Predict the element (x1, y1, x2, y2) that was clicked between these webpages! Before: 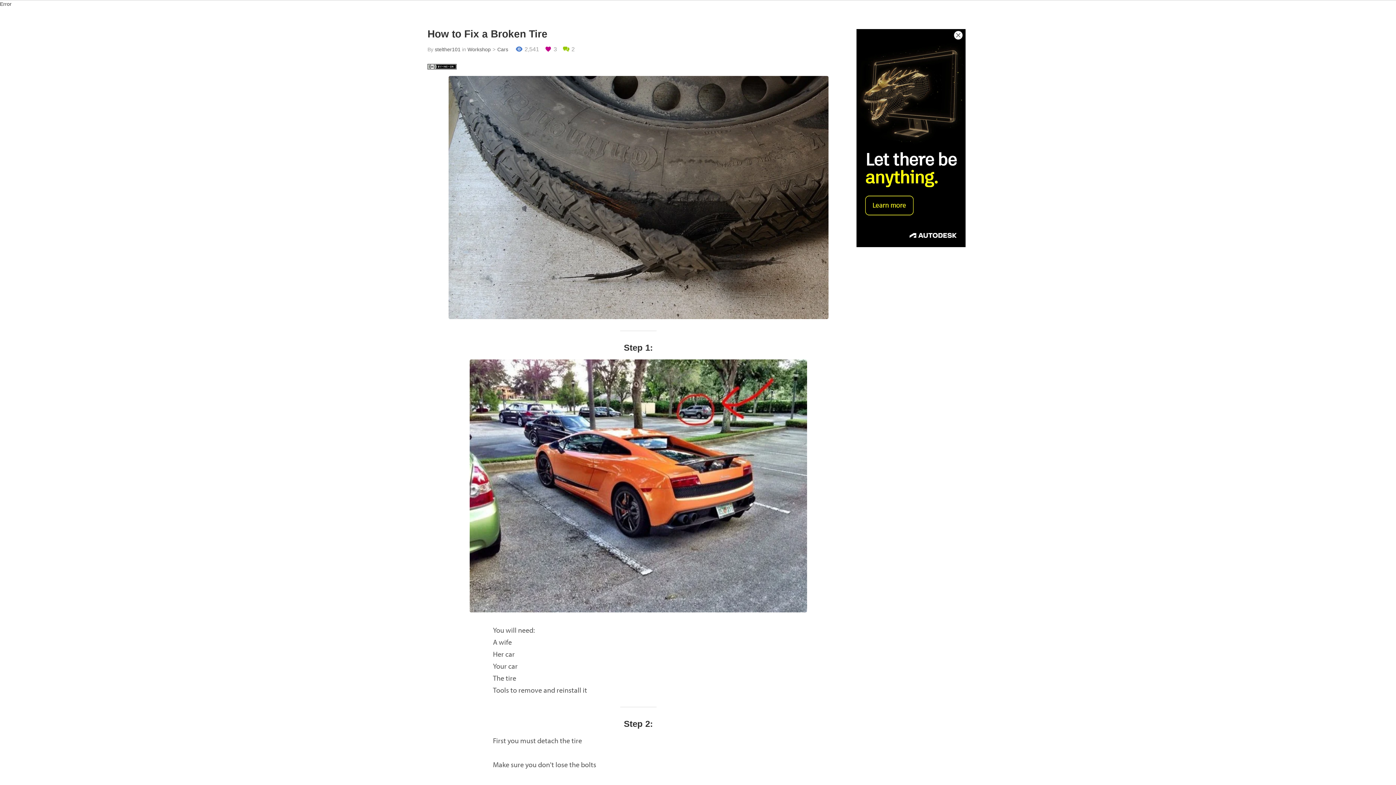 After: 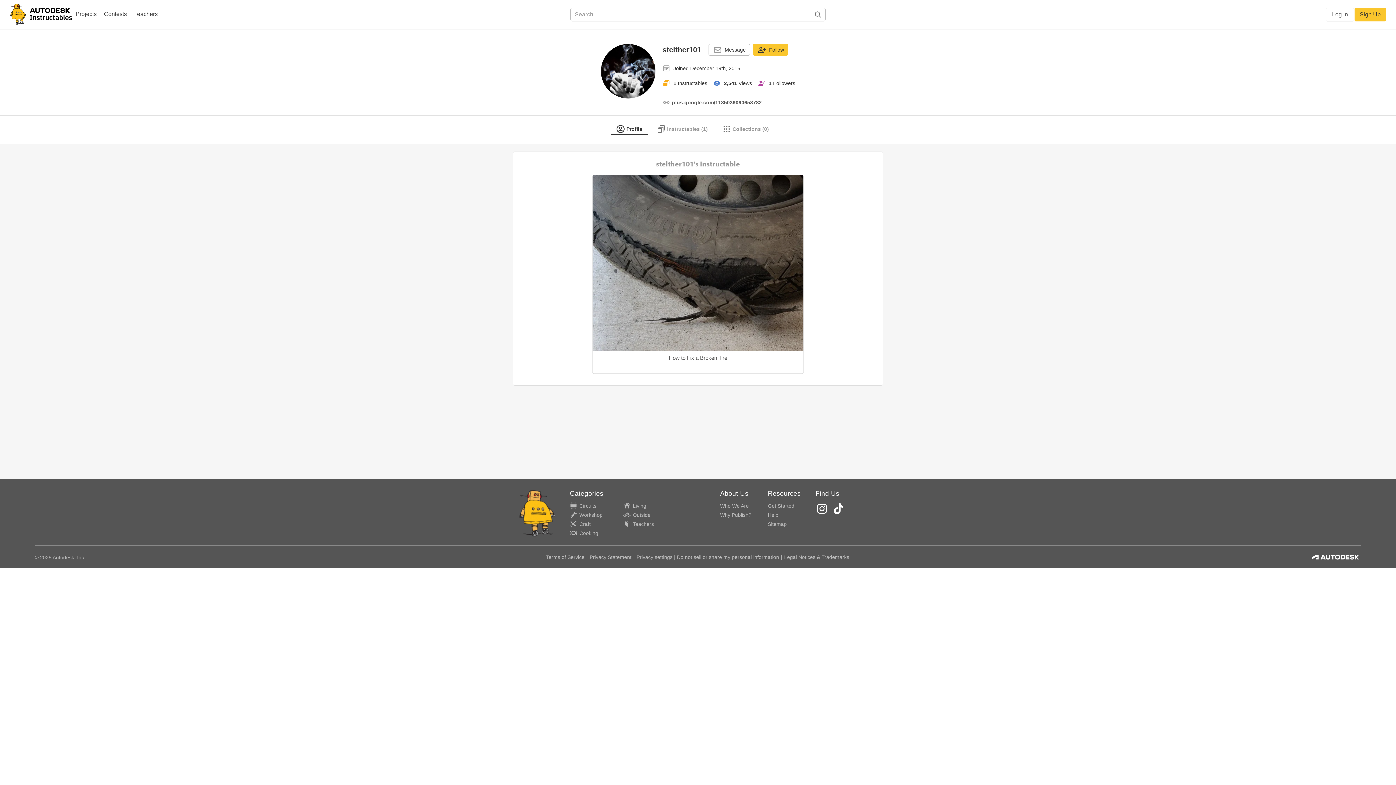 Action: bbox: (434, 46, 460, 52) label: stelther101